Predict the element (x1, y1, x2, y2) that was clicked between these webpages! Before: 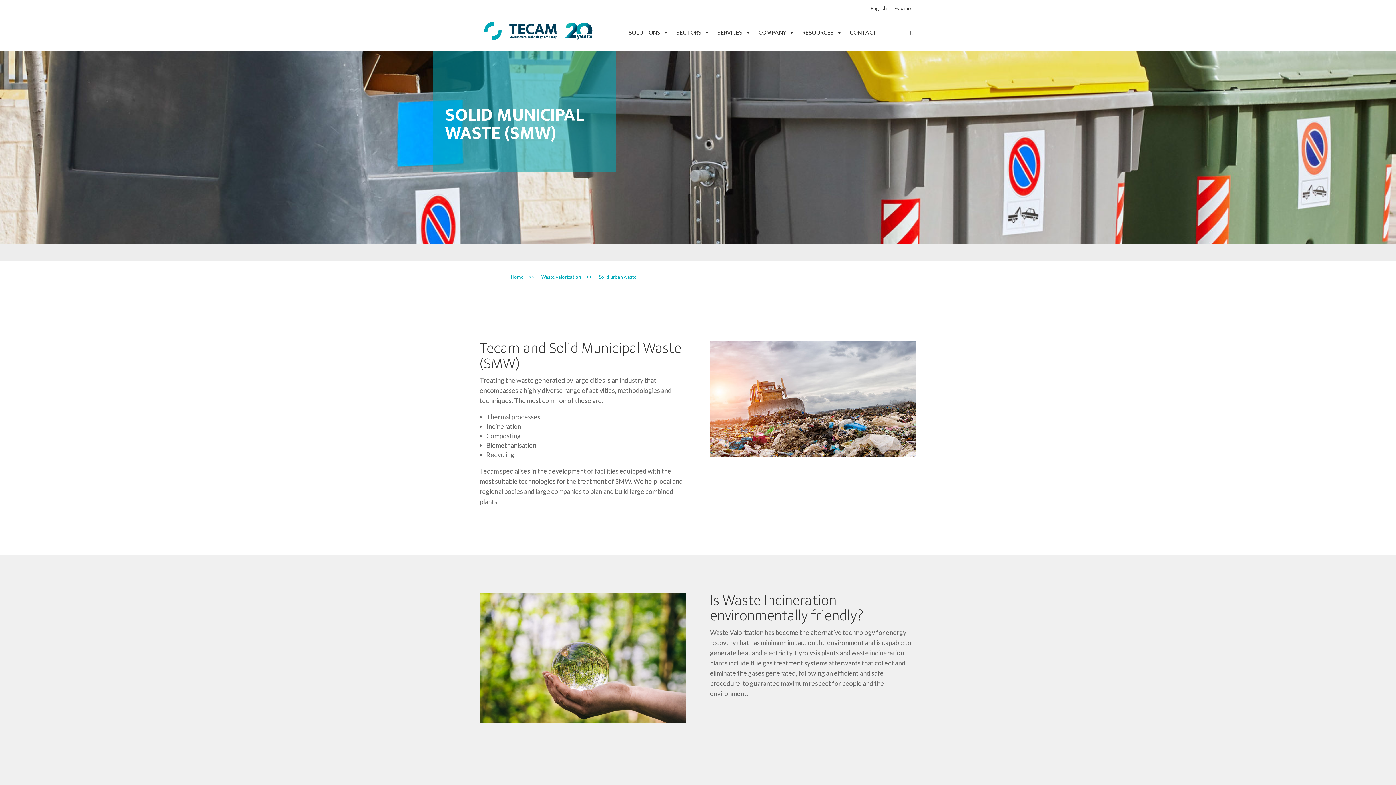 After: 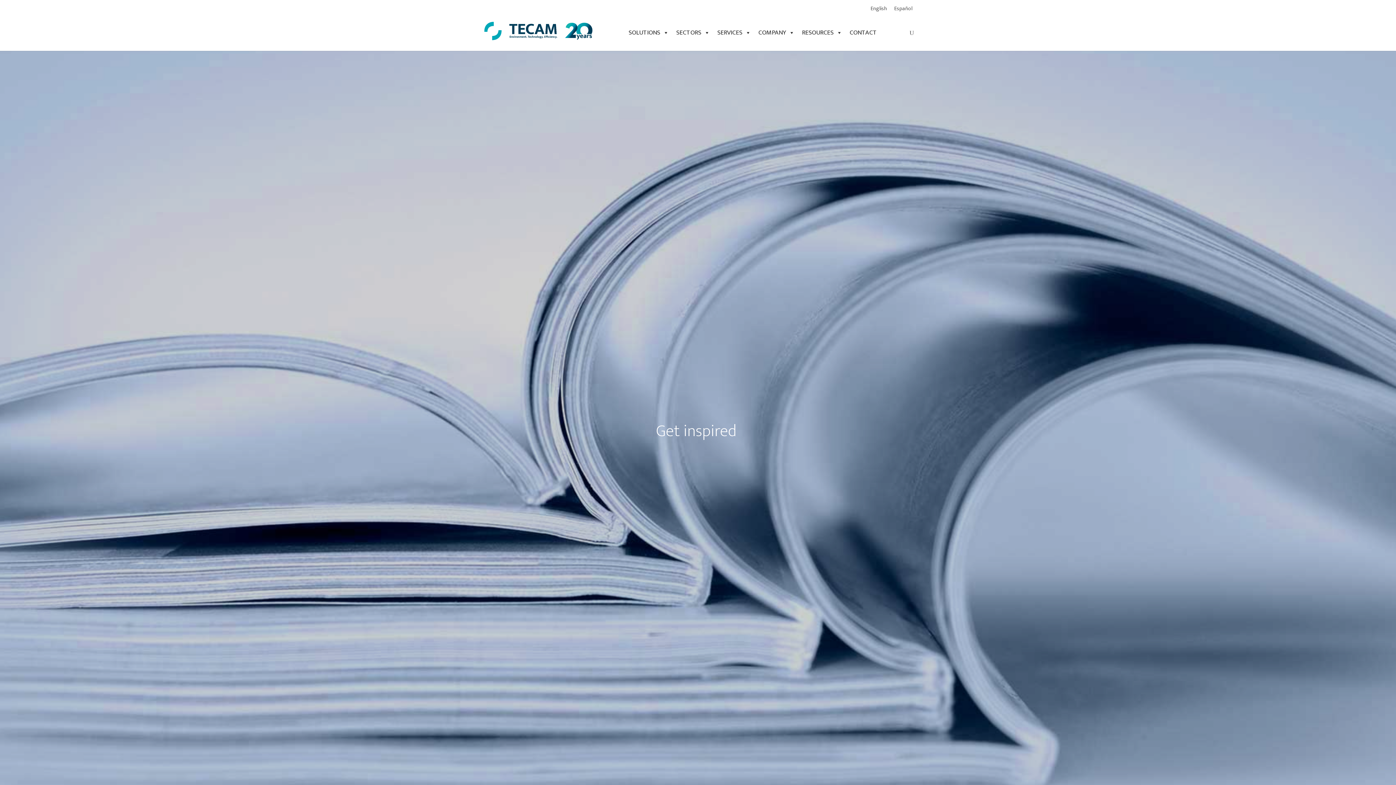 Action: label: RESOURCES bbox: (802, 25, 849, 50)